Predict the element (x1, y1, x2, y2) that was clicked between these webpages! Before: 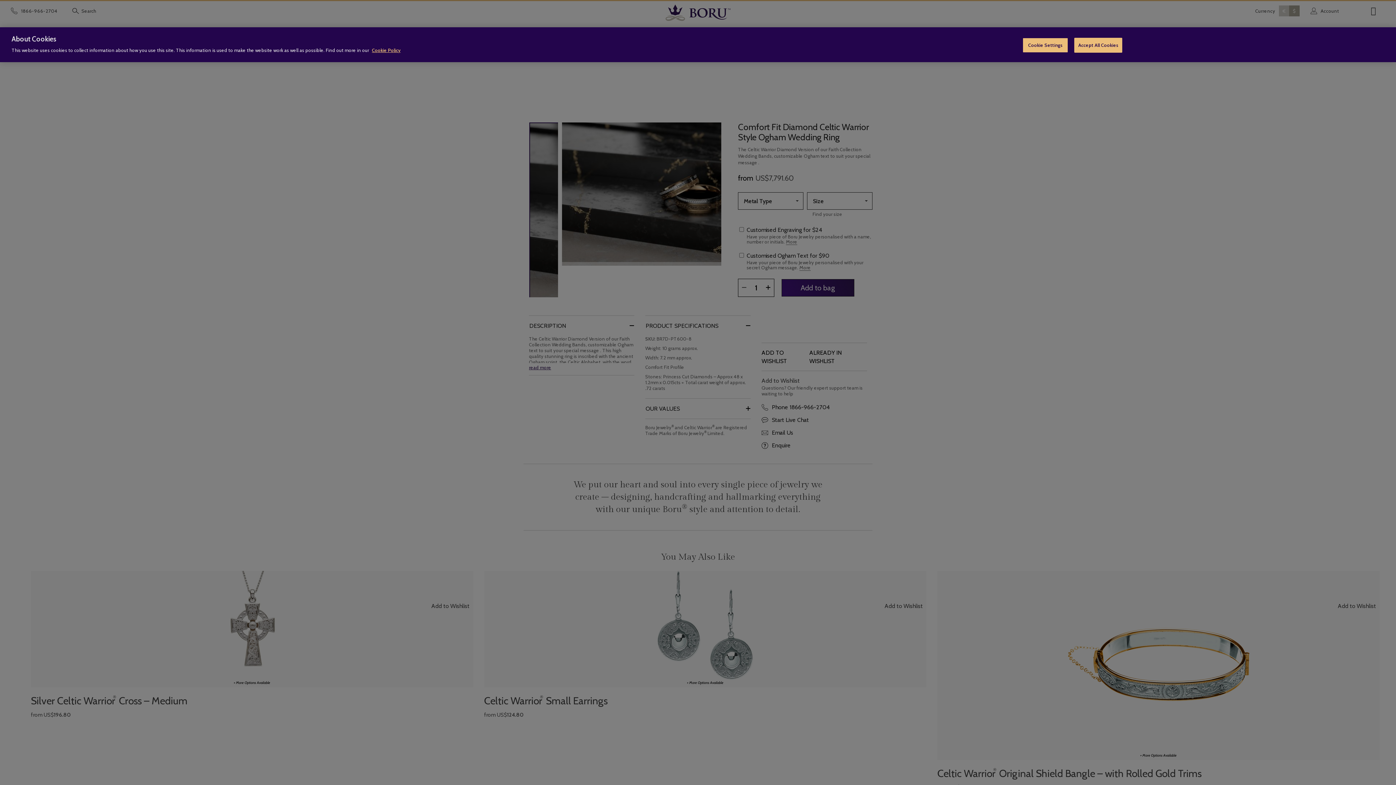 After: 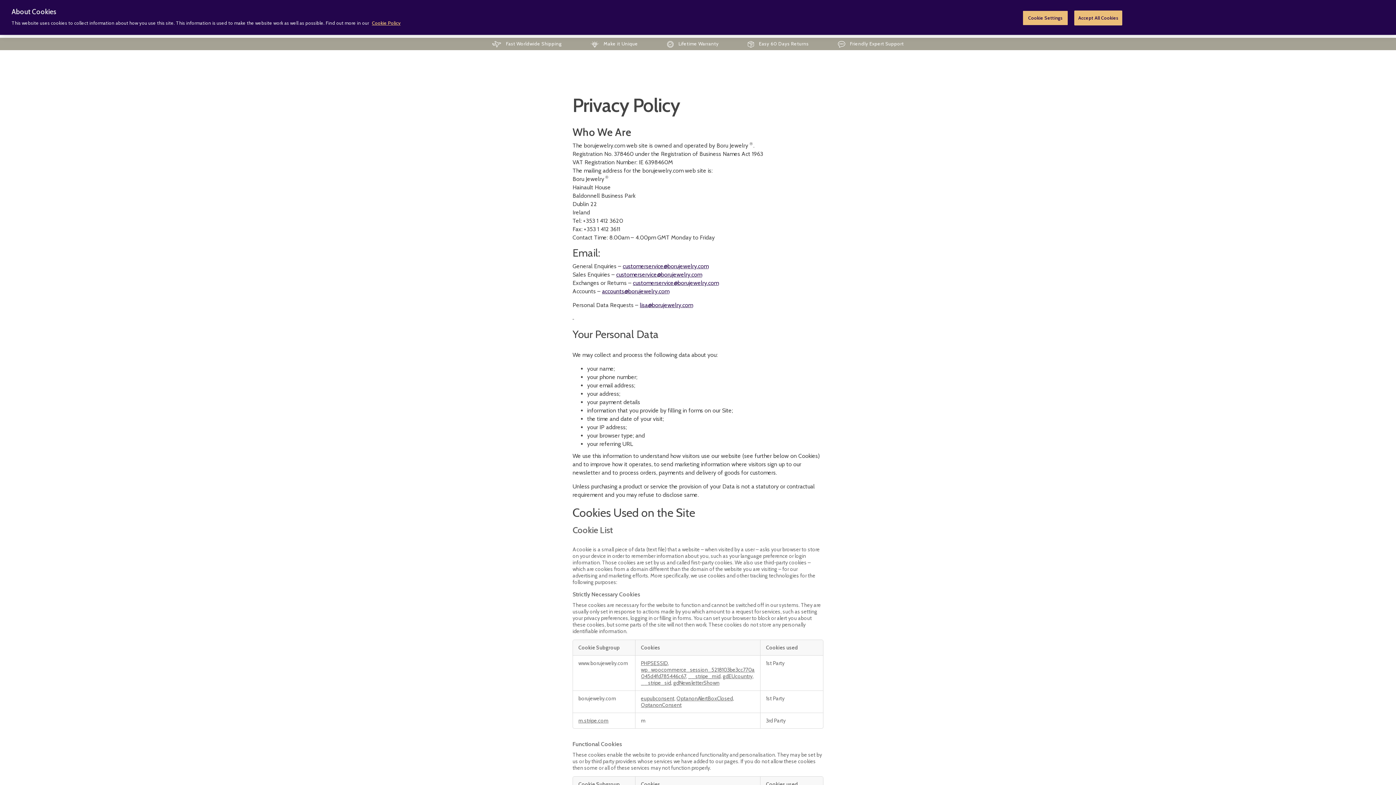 Action: bbox: (372, 47, 400, 53) label: Cookie Policy